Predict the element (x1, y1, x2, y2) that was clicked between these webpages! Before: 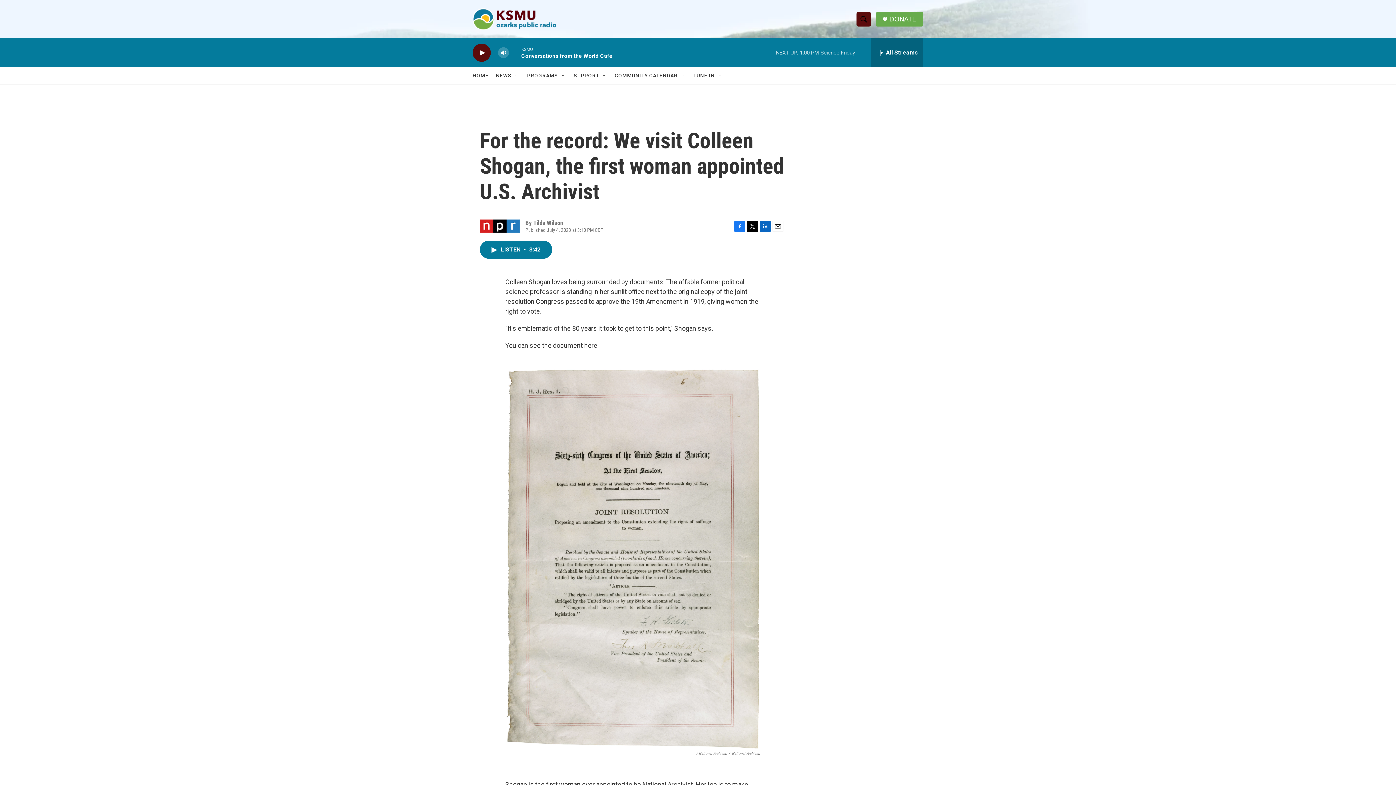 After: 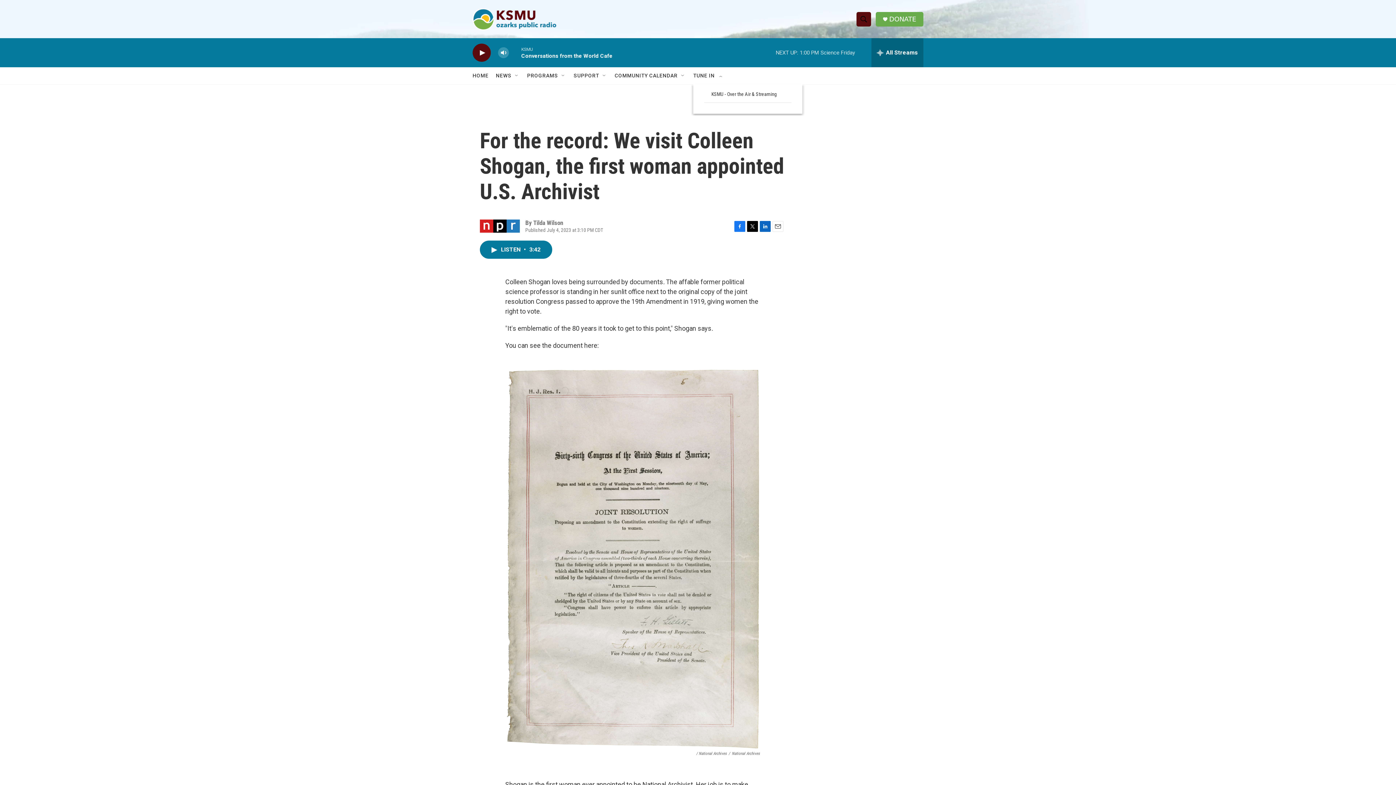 Action: label: Open Sub Navigation bbox: (717, 72, 723, 78)